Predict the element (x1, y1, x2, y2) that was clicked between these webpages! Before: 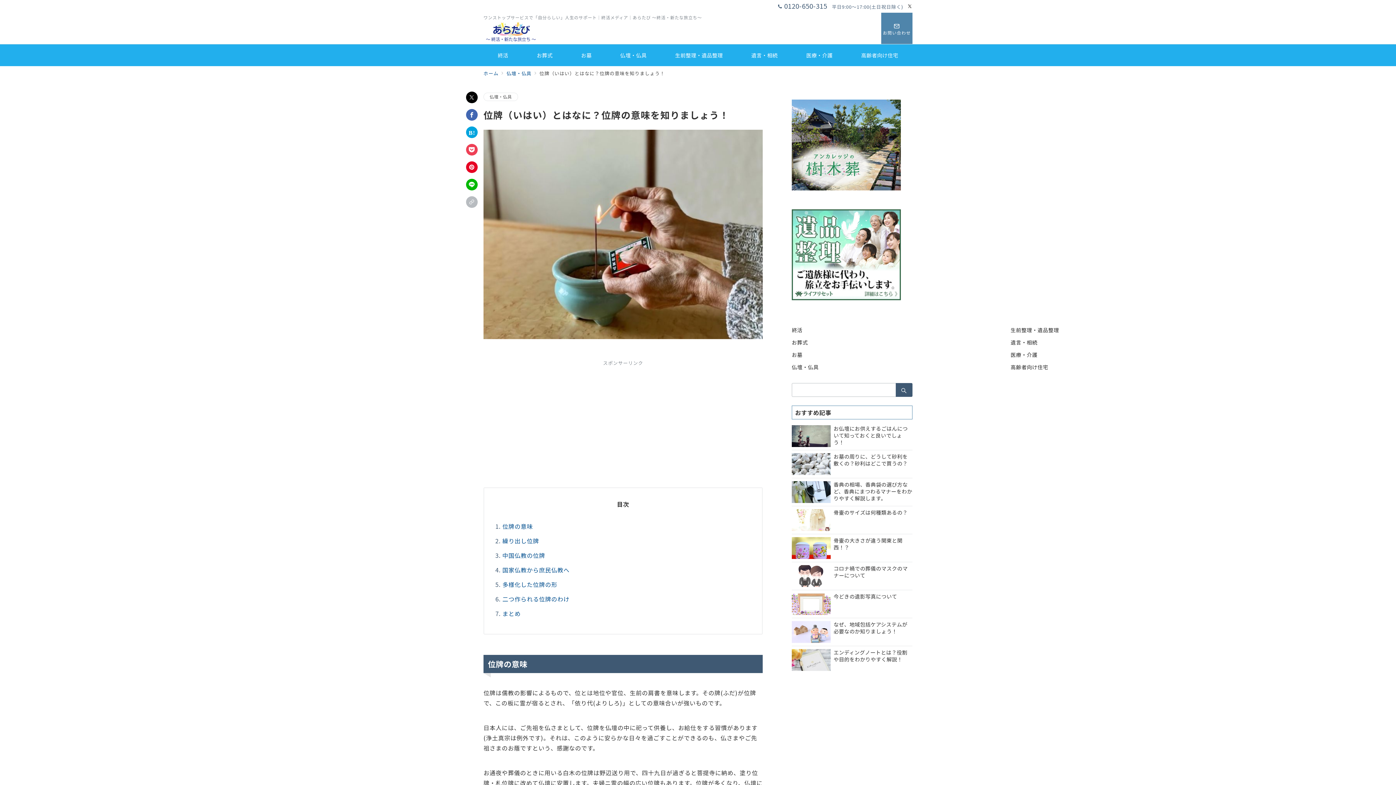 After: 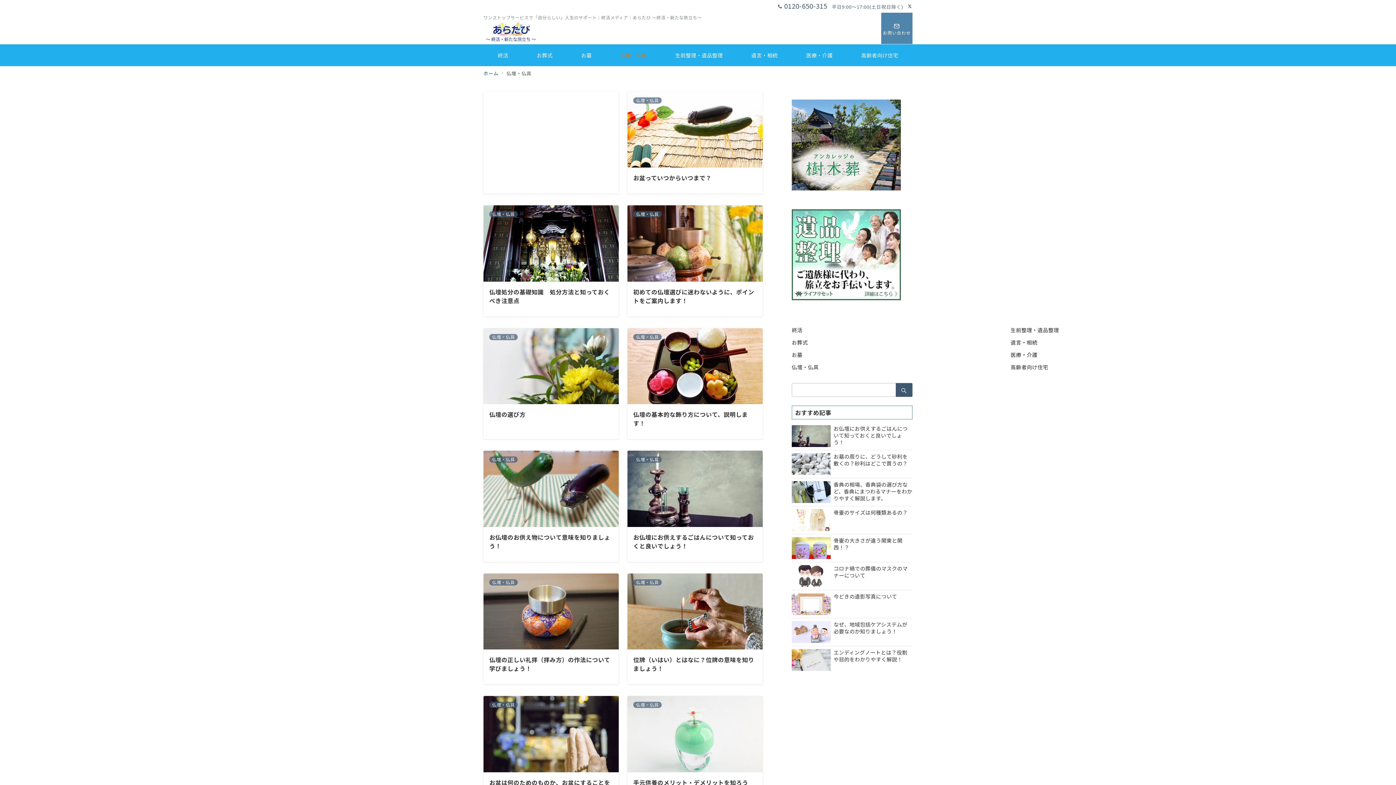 Action: bbox: (506, 69, 531, 76) label: 仏壇・仏具